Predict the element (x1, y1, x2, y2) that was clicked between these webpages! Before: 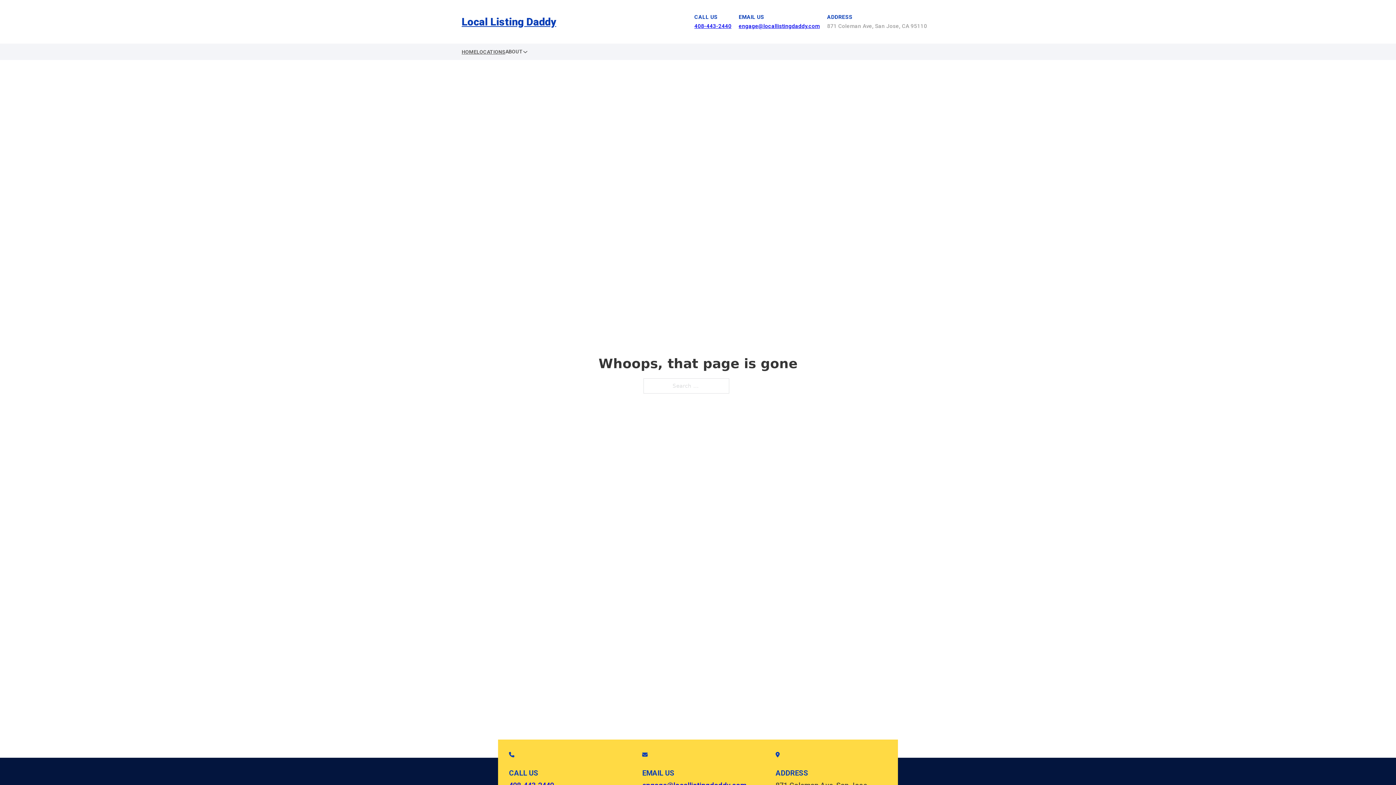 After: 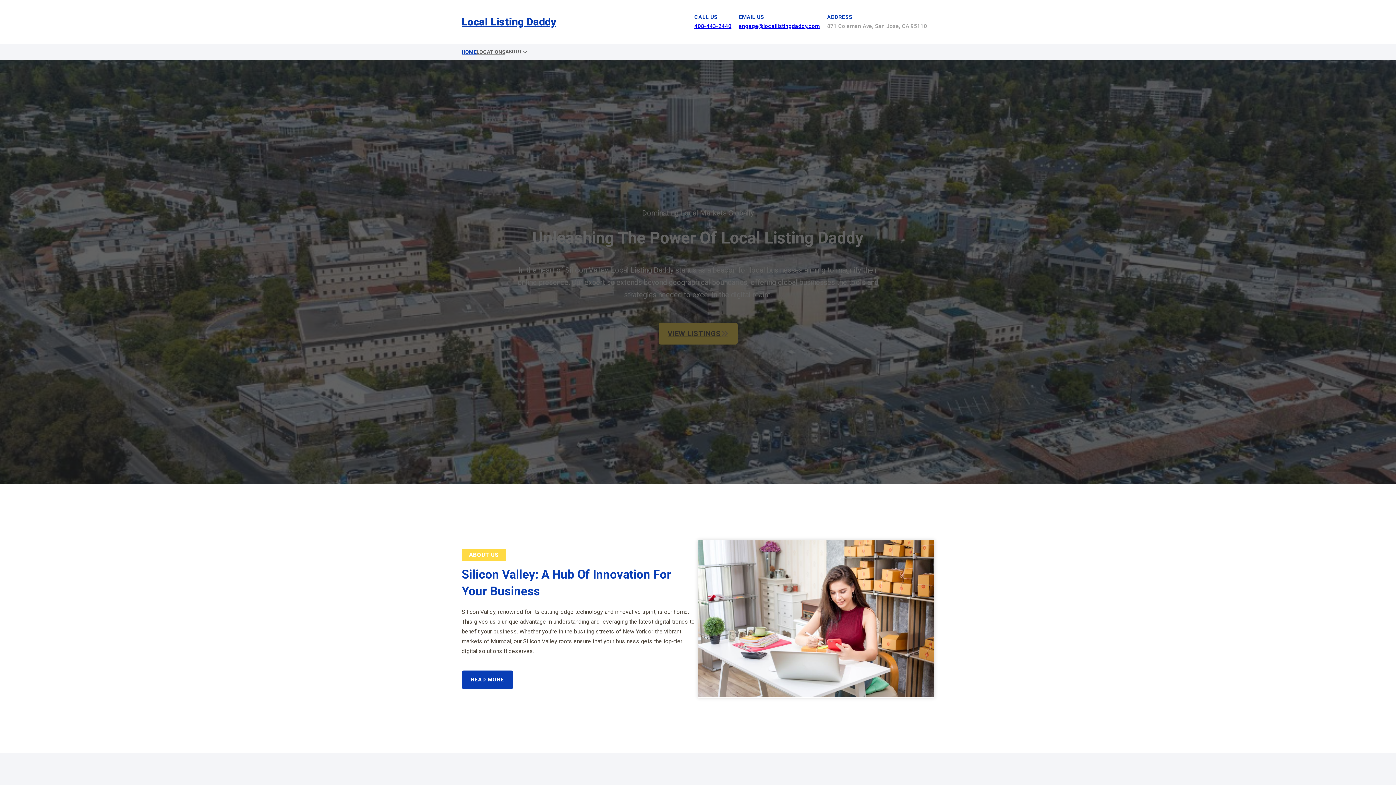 Action: label: Local Listing Daddy bbox: (461, 12, 556, 30)